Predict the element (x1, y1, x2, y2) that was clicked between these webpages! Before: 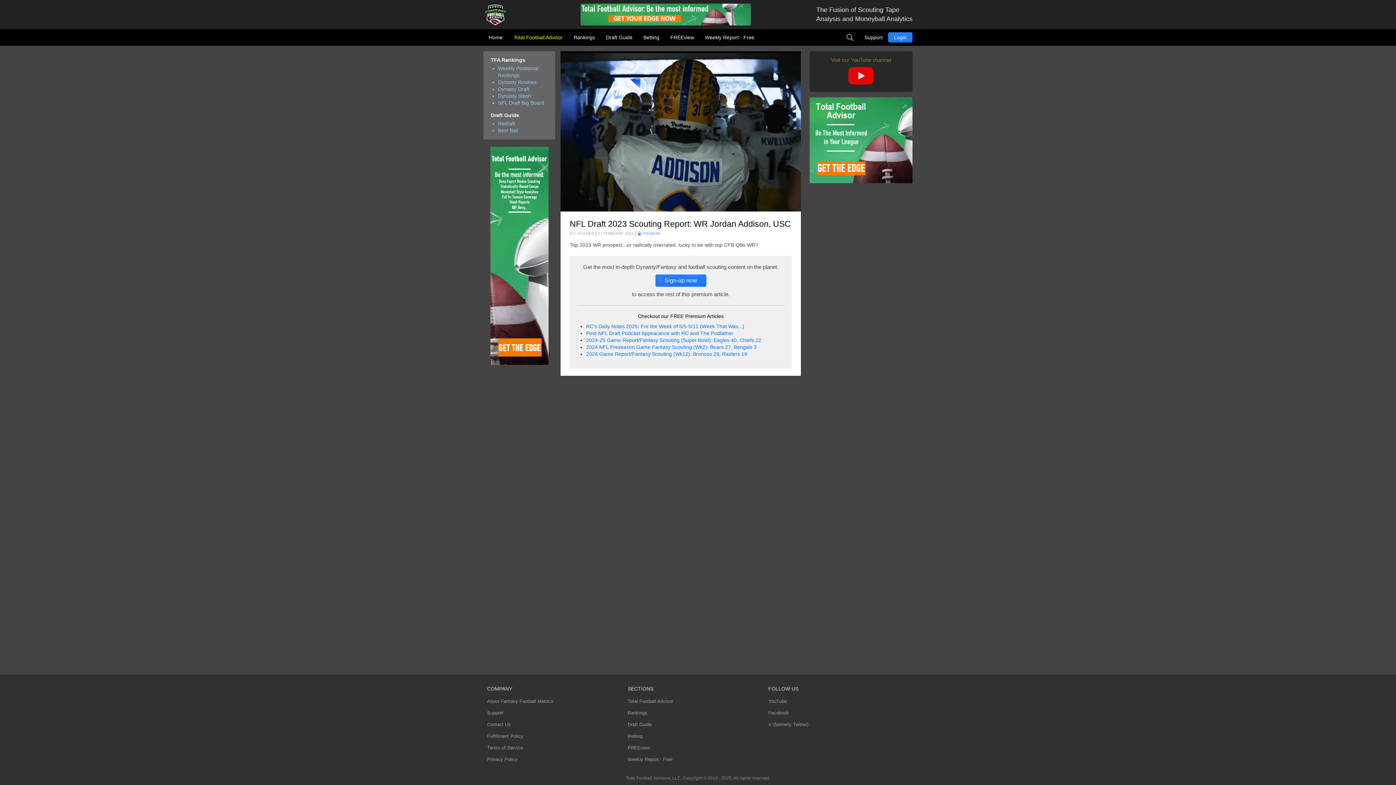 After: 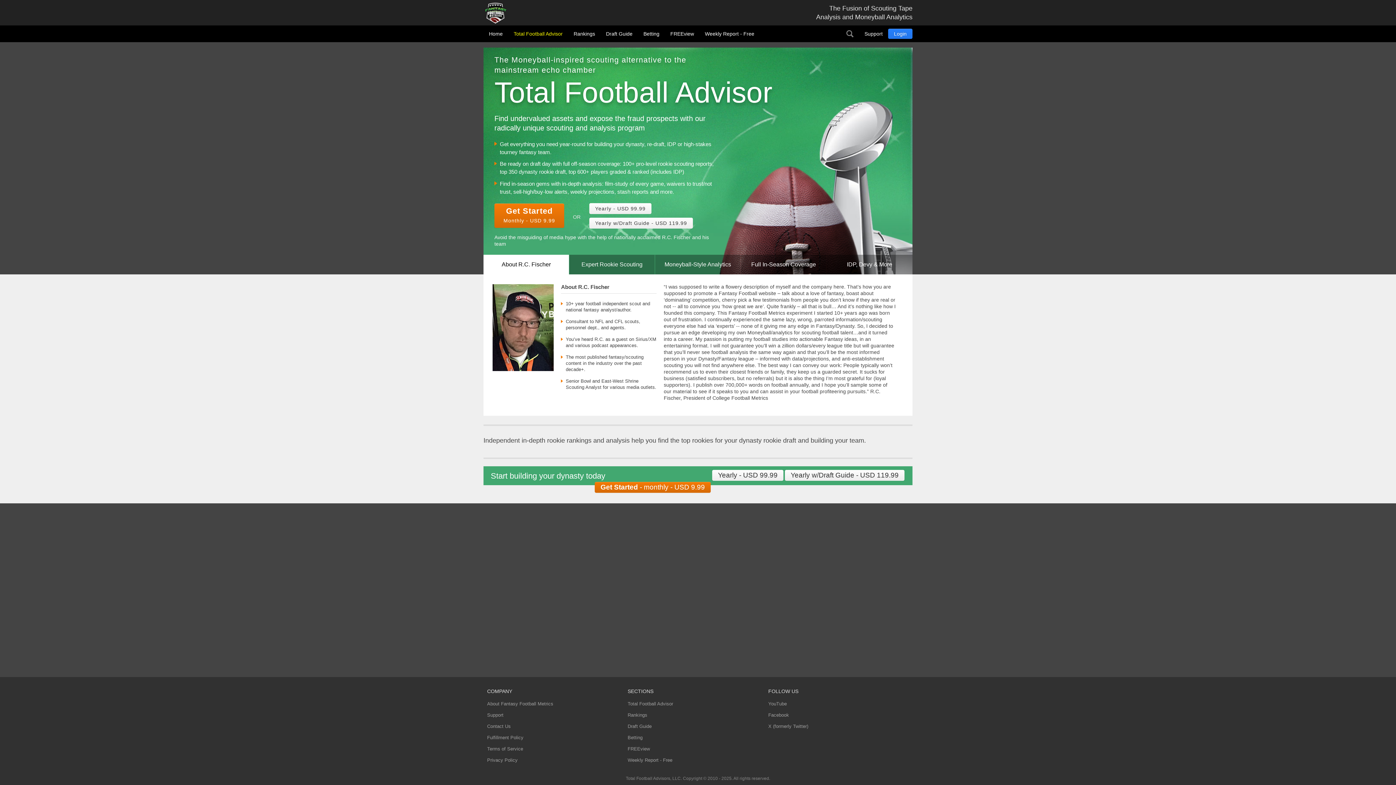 Action: bbox: (580, 20, 750, 26)